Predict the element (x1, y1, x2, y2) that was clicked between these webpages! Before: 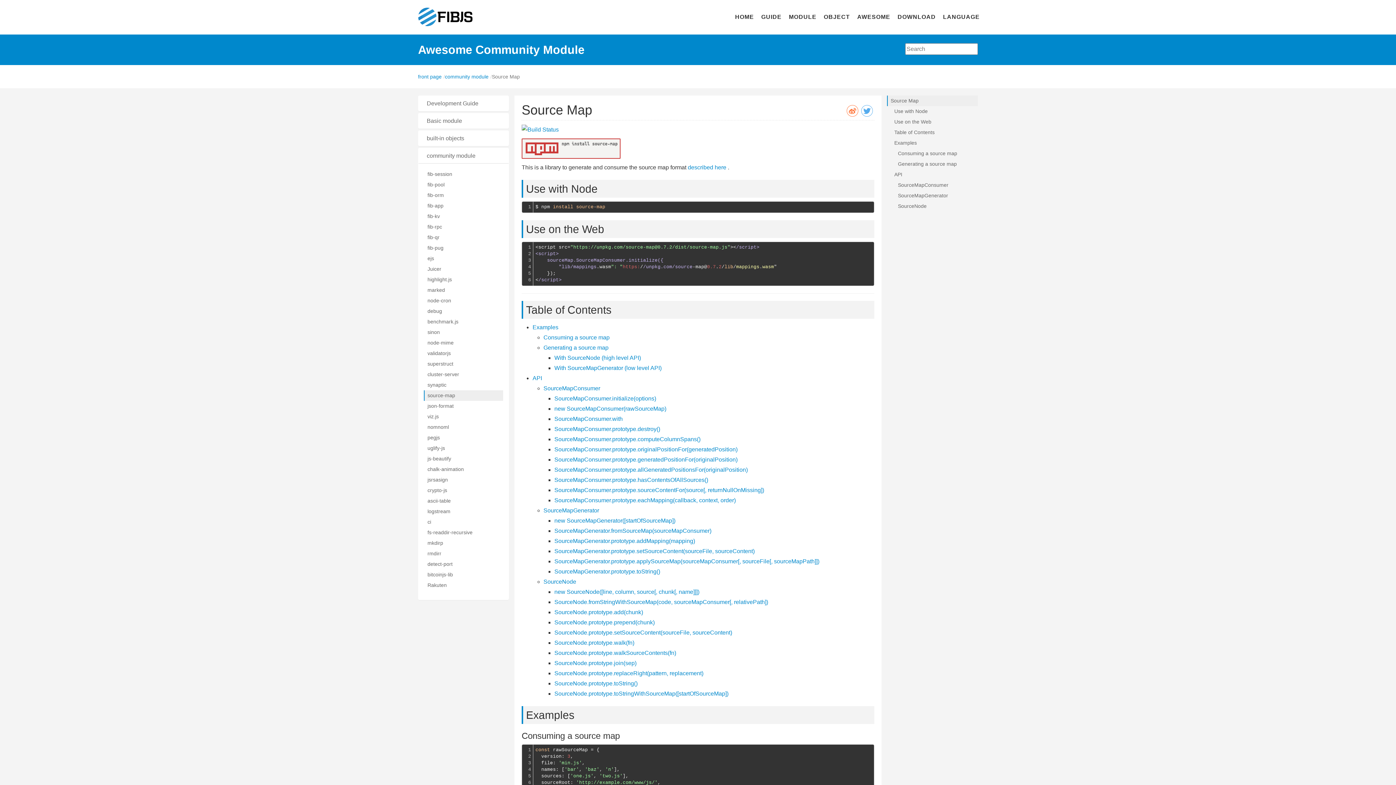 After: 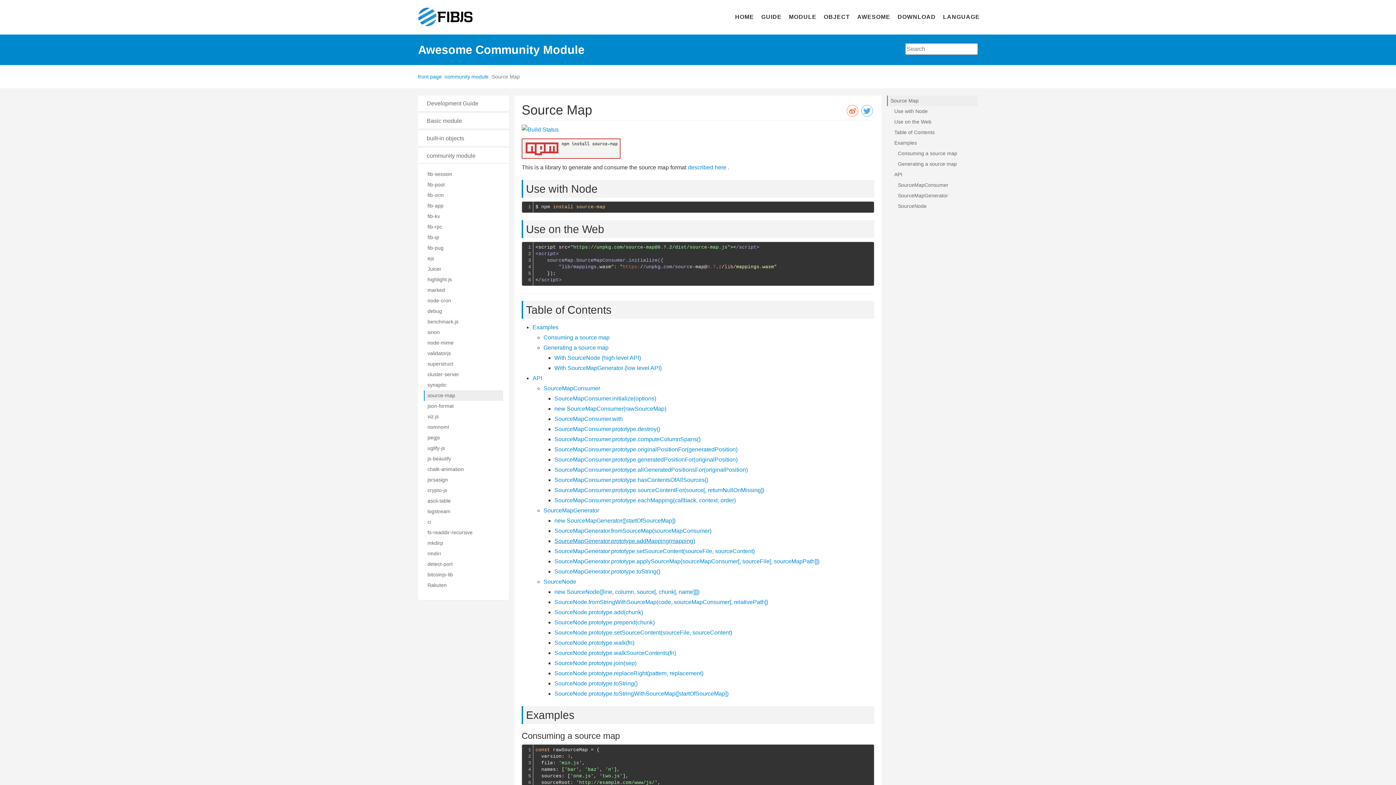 Action: label: SourceMapGenerator.prototype.addMapping(mapping) bbox: (554, 538, 695, 544)